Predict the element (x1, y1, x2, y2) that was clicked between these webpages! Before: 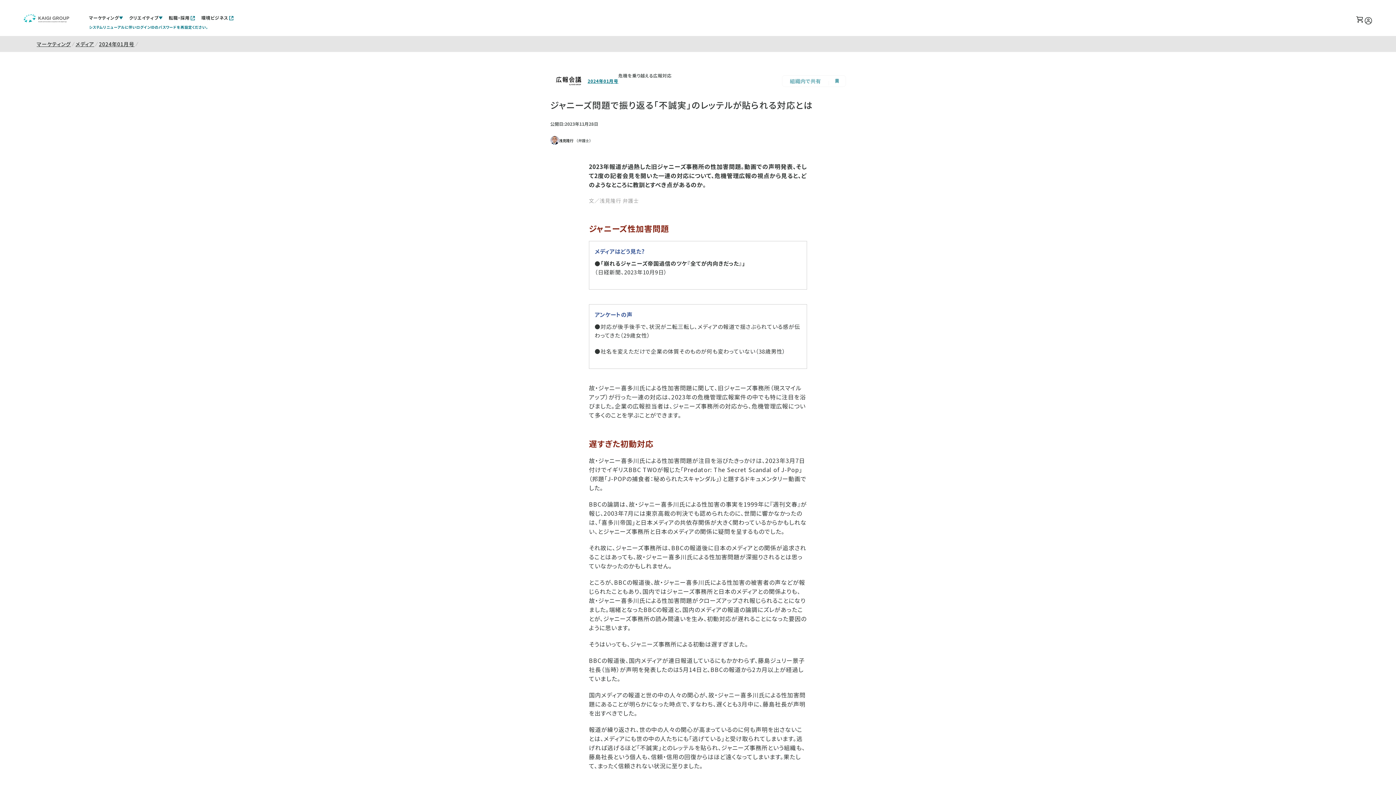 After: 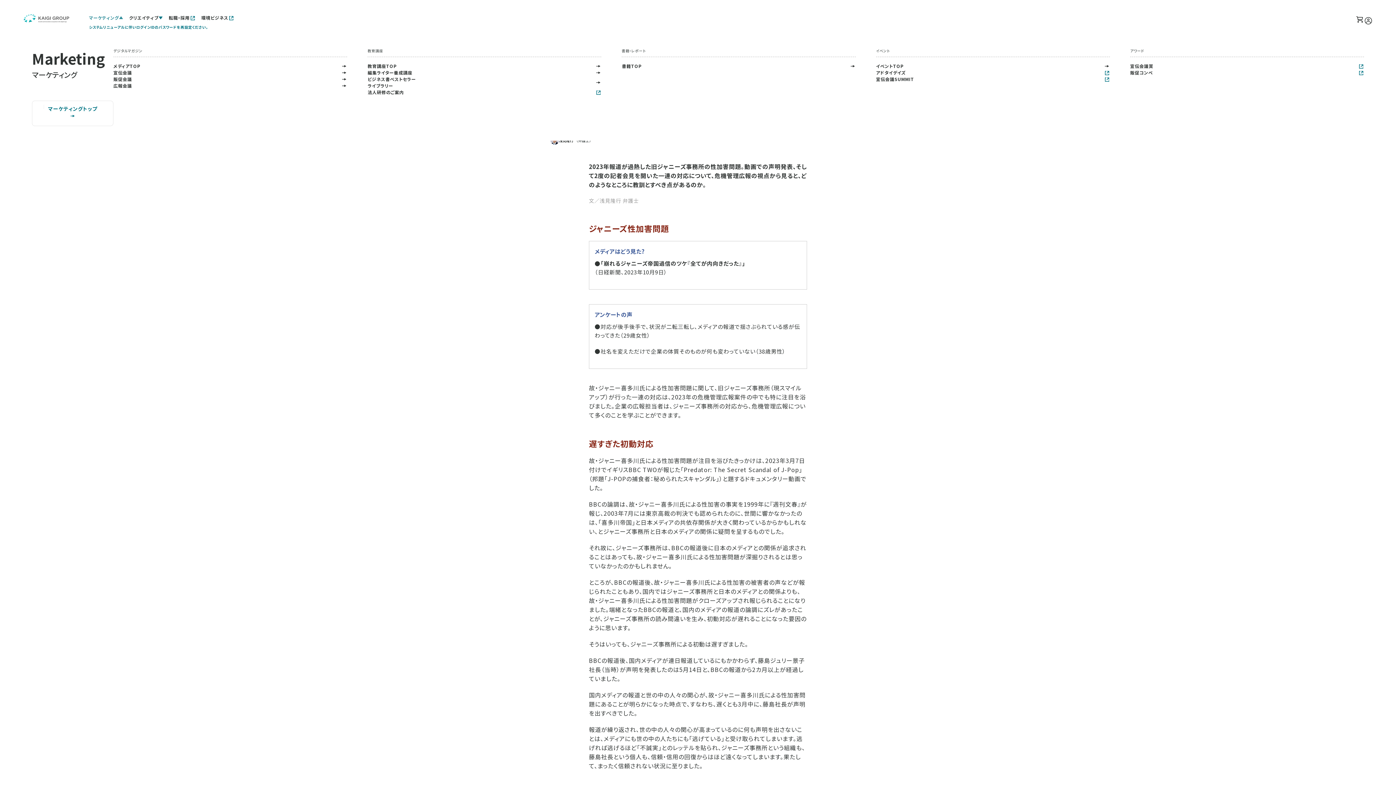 Action: label: マーケティング bbox: (86, 11, 126, 24)